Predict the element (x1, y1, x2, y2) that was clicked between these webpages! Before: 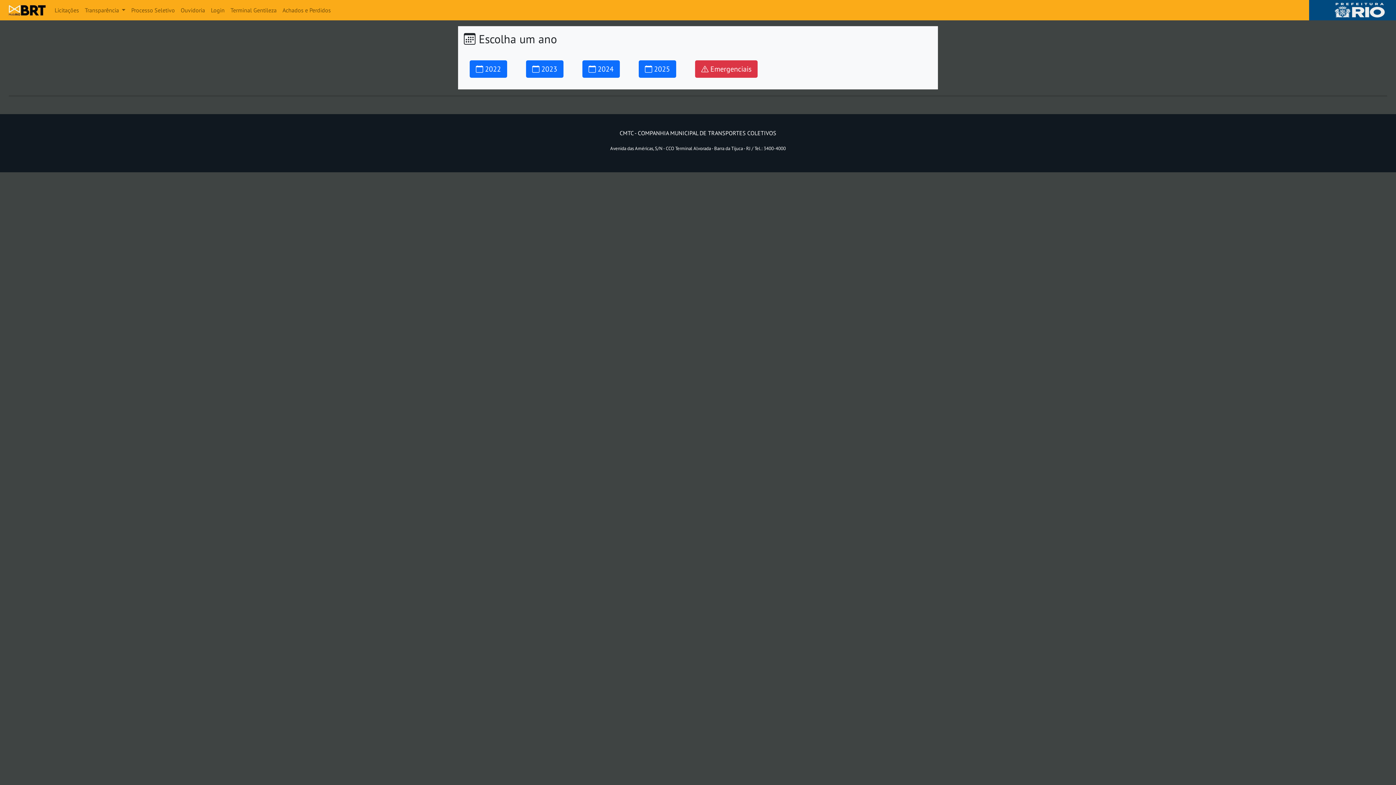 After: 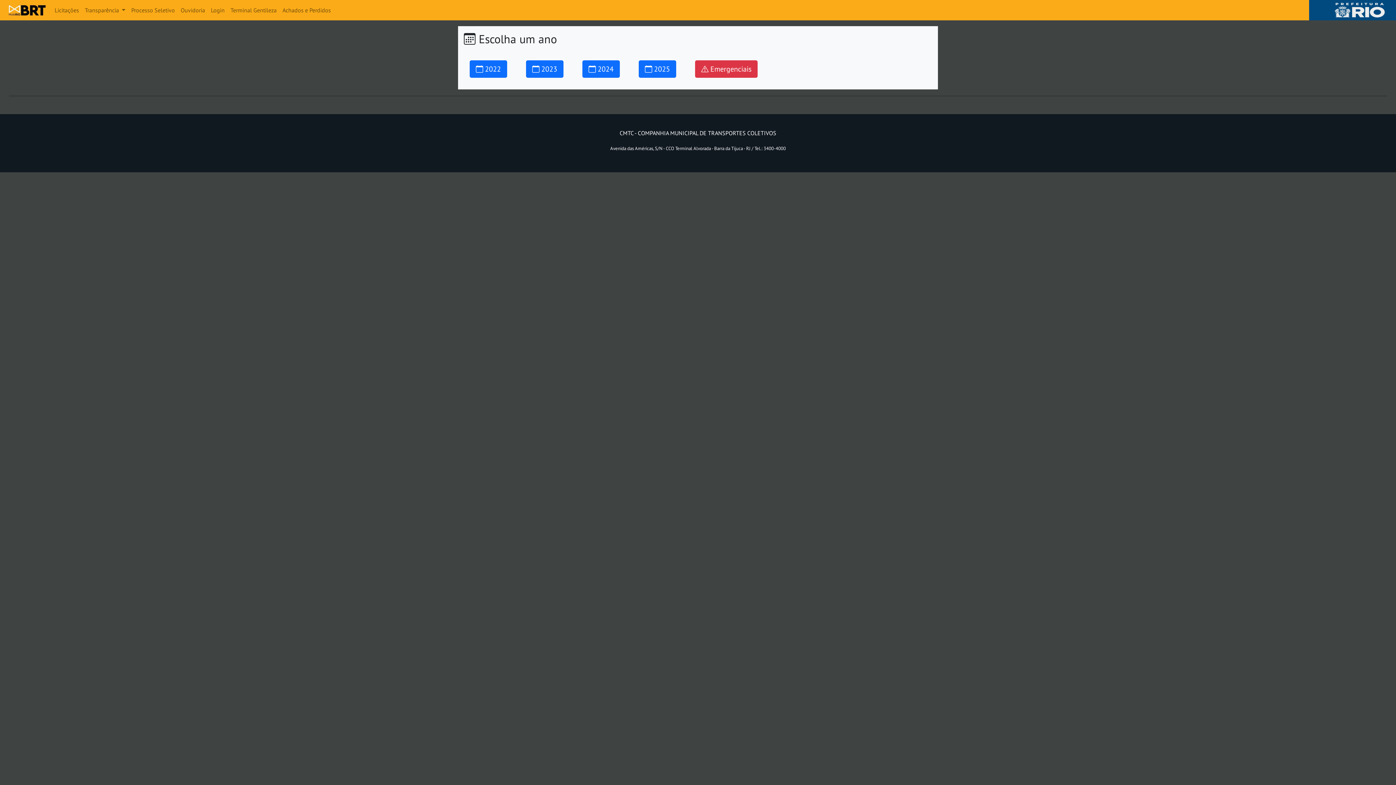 Action: bbox: (1309, 0, 1396, 20)